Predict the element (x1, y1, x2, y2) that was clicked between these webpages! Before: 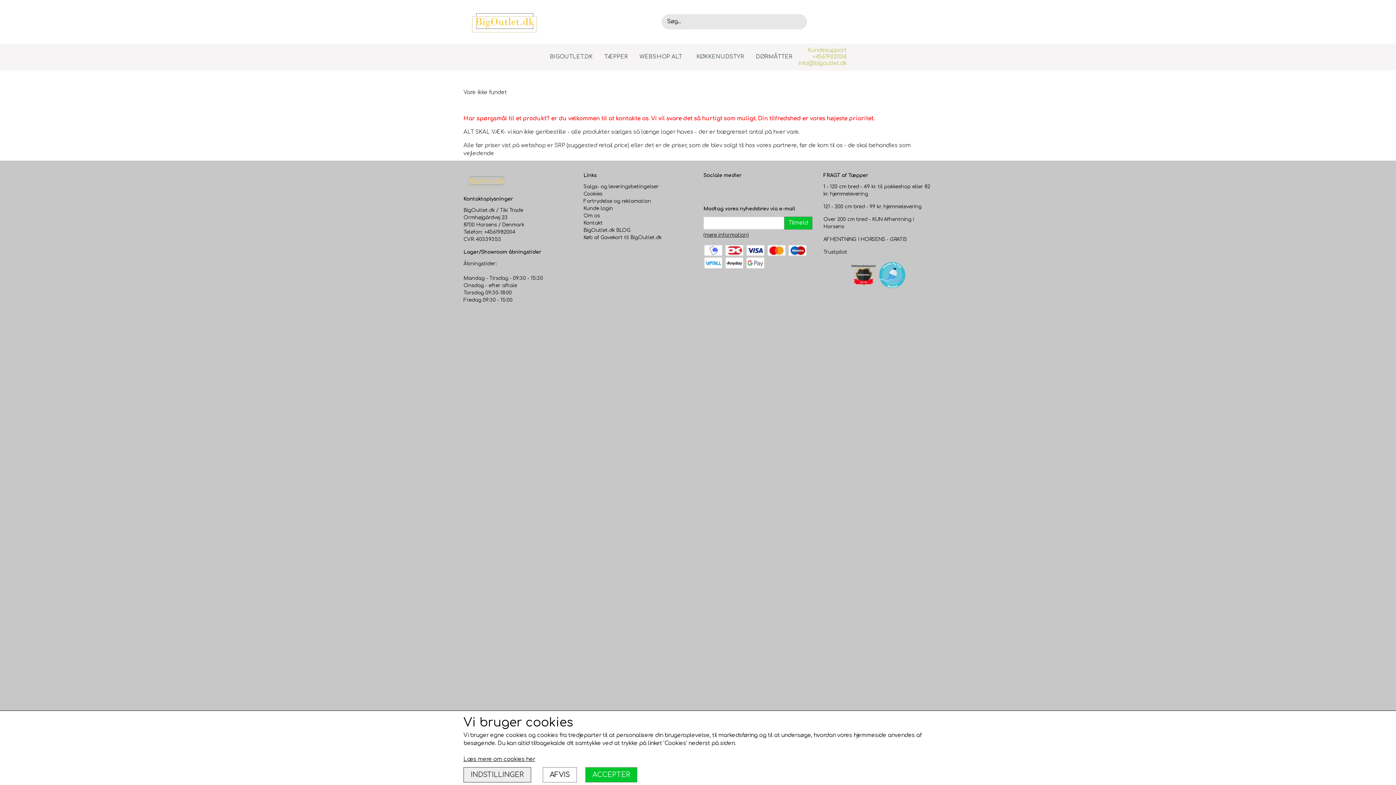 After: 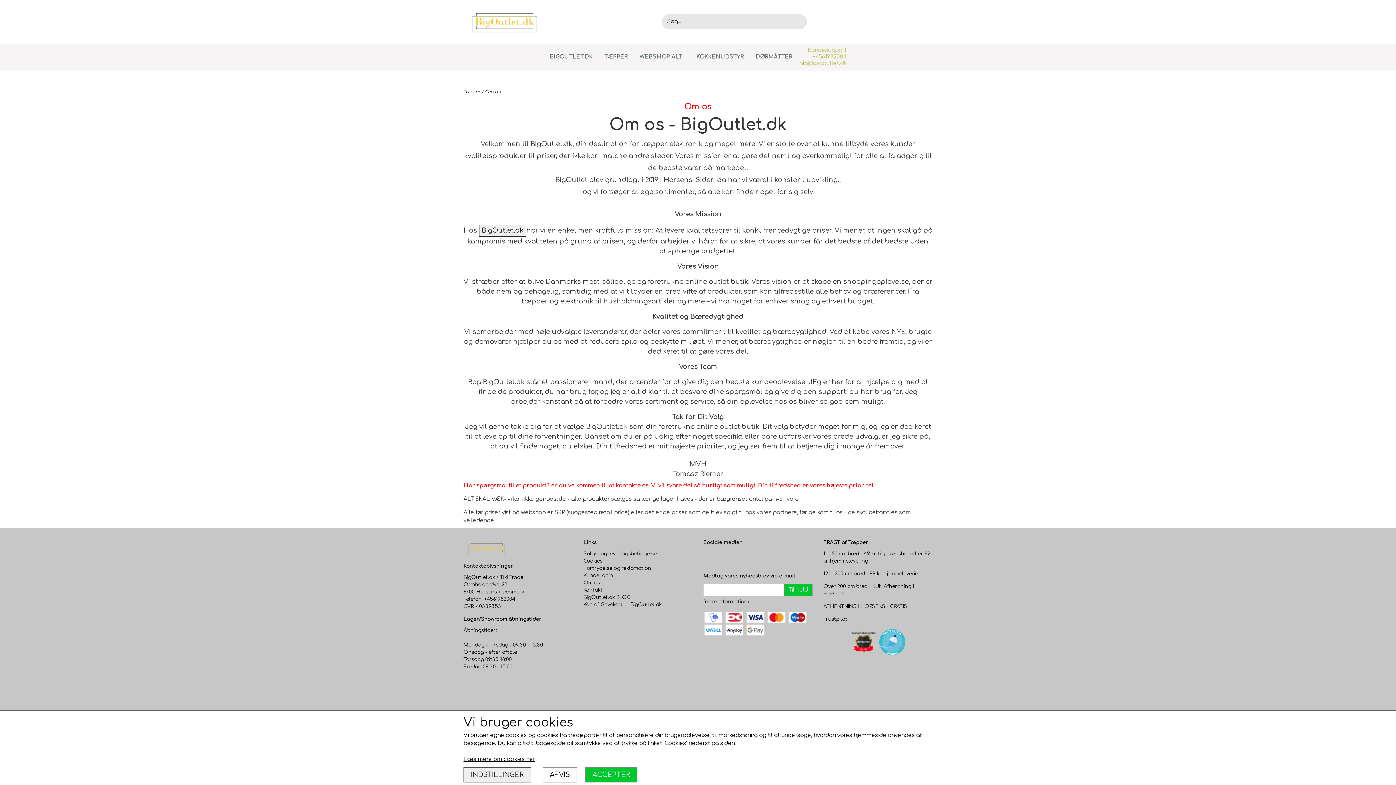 Action: bbox: (583, 213, 600, 218) label: Om os